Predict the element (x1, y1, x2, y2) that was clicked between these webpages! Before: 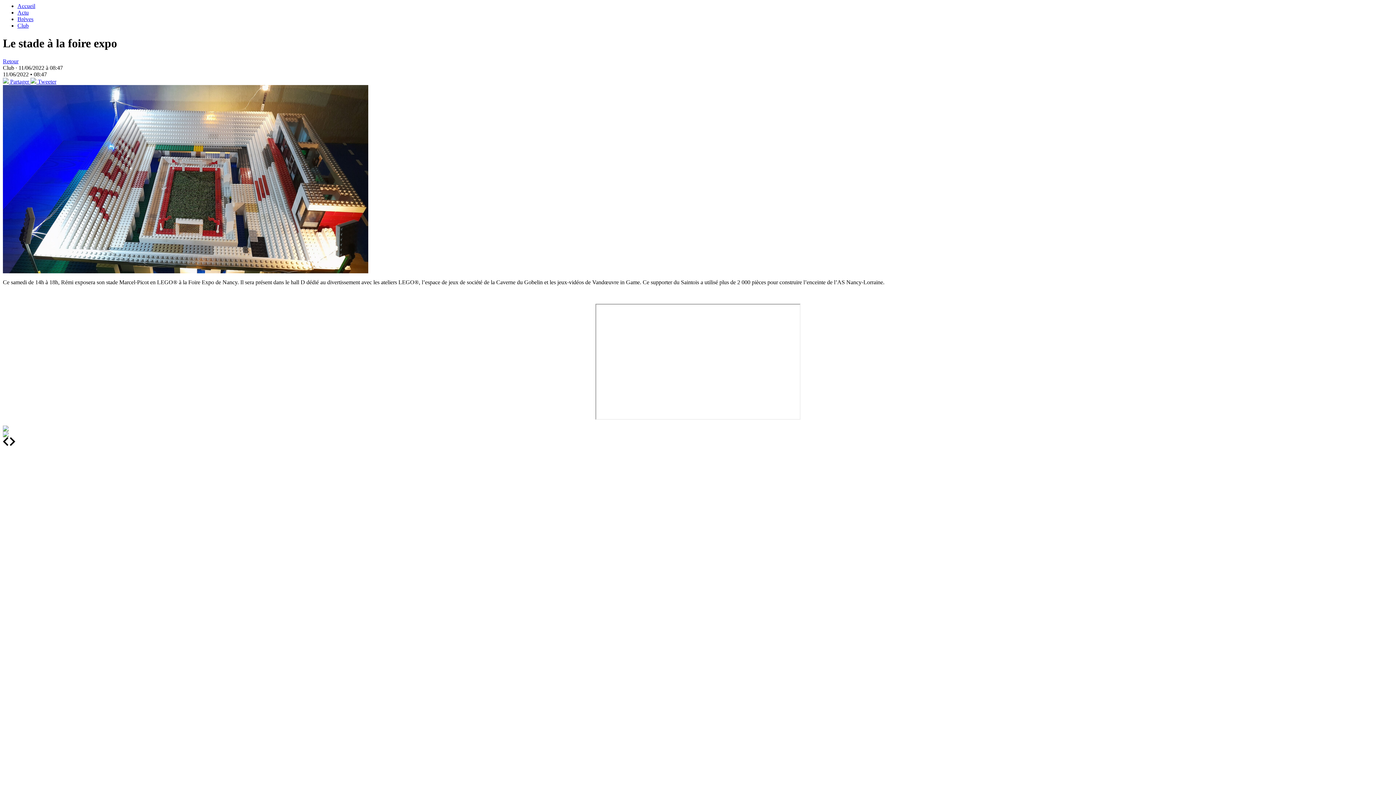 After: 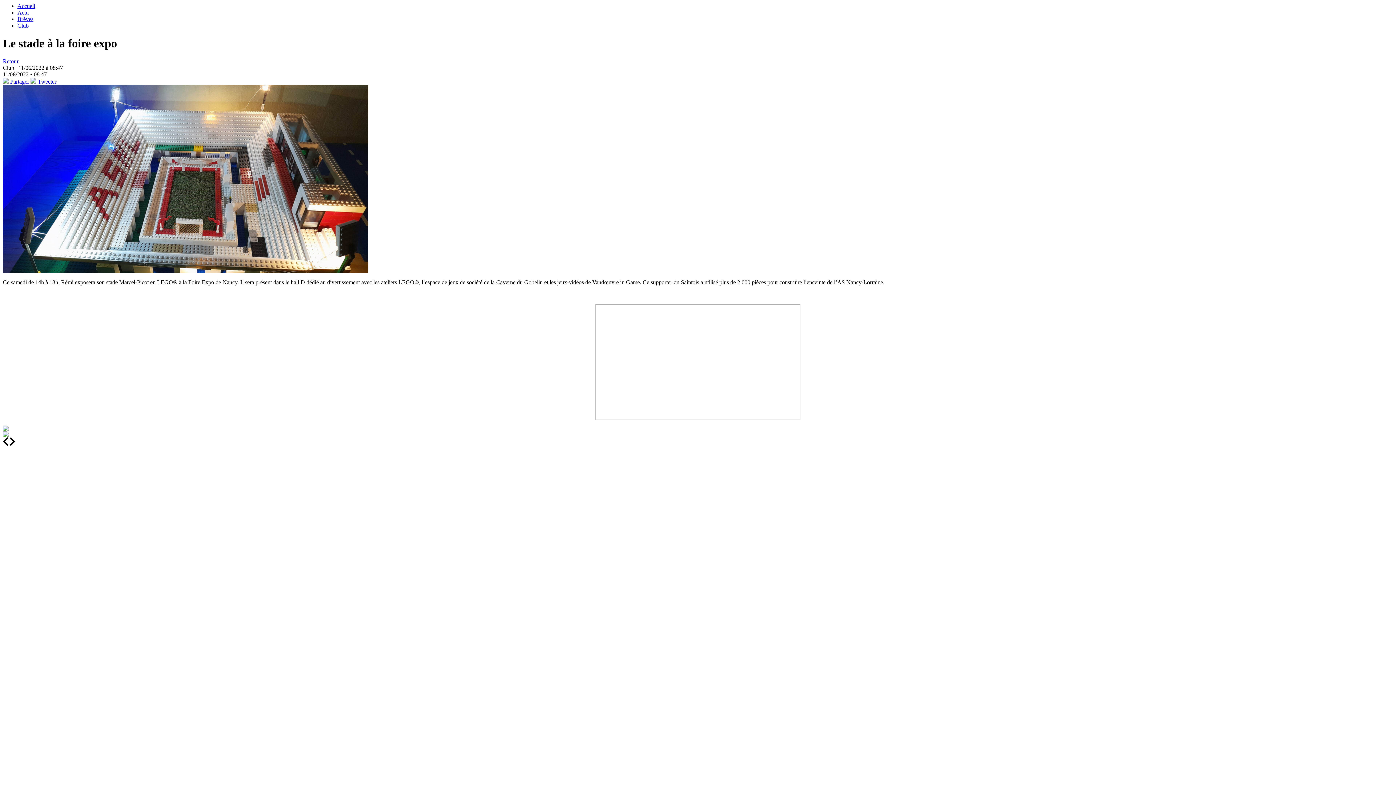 Action: bbox: (2, 432, 8, 438)